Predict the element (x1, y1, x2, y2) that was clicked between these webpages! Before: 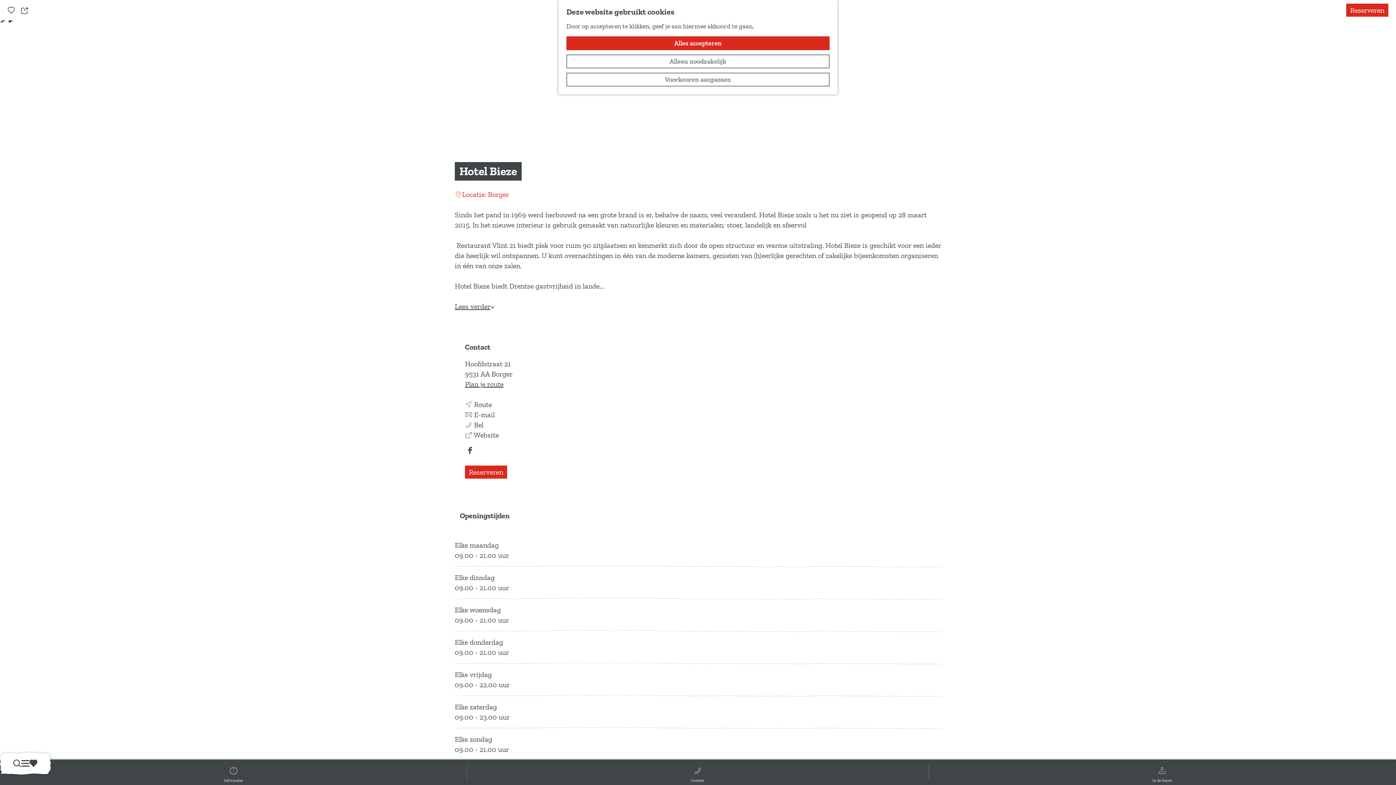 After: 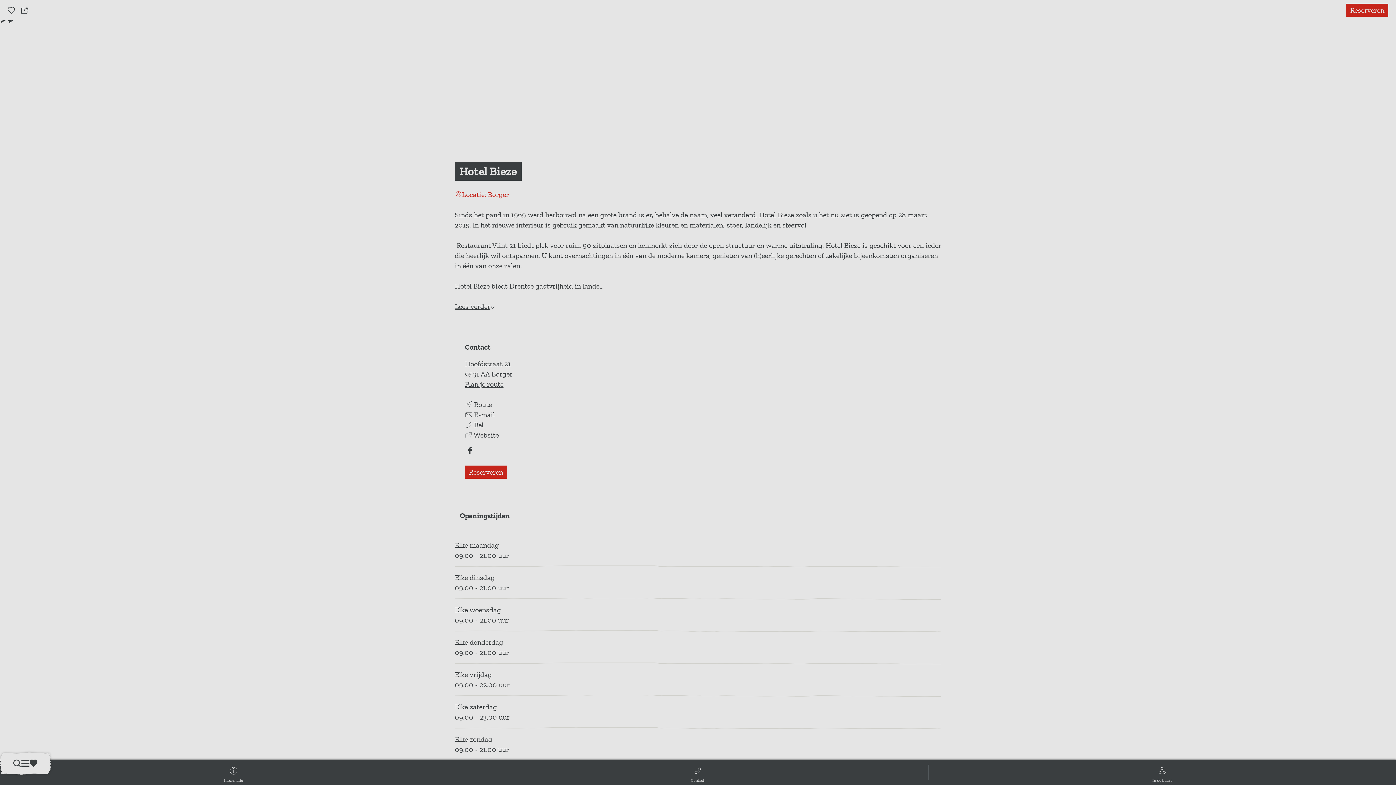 Action: label: Voorkeuren aanpassen bbox: (566, 72, 829, 86)